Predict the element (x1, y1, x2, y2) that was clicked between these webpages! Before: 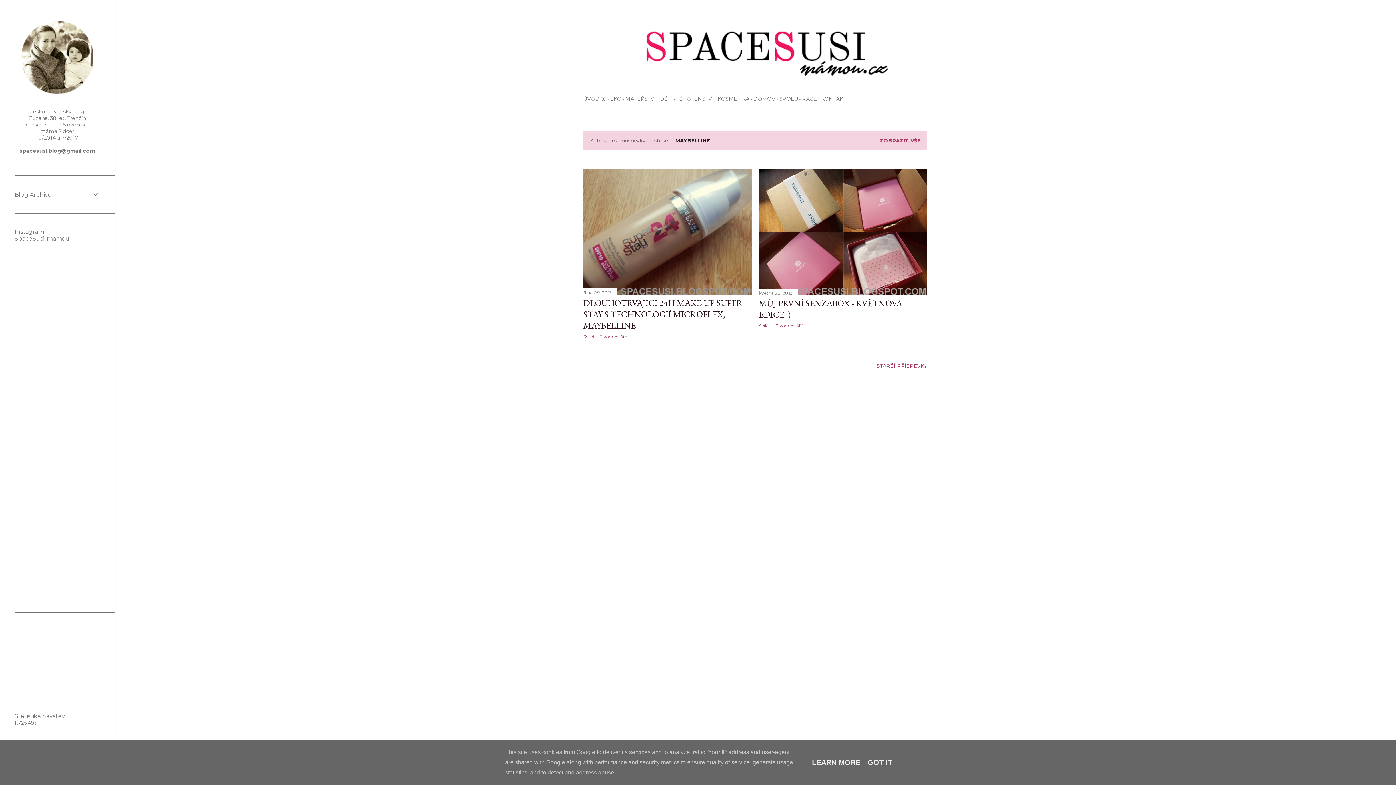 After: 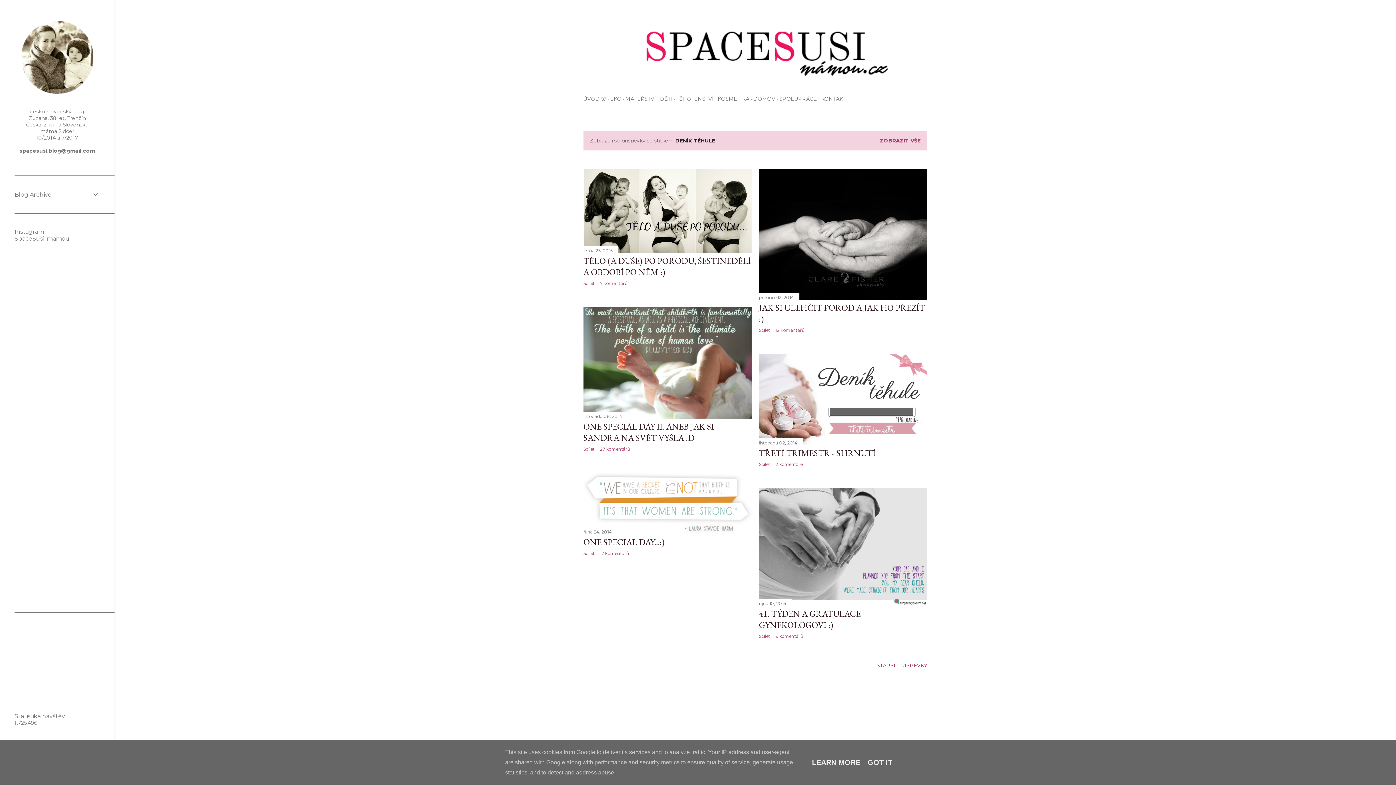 Action: label: TĚHOTENSTVÍ bbox: (676, 95, 714, 102)